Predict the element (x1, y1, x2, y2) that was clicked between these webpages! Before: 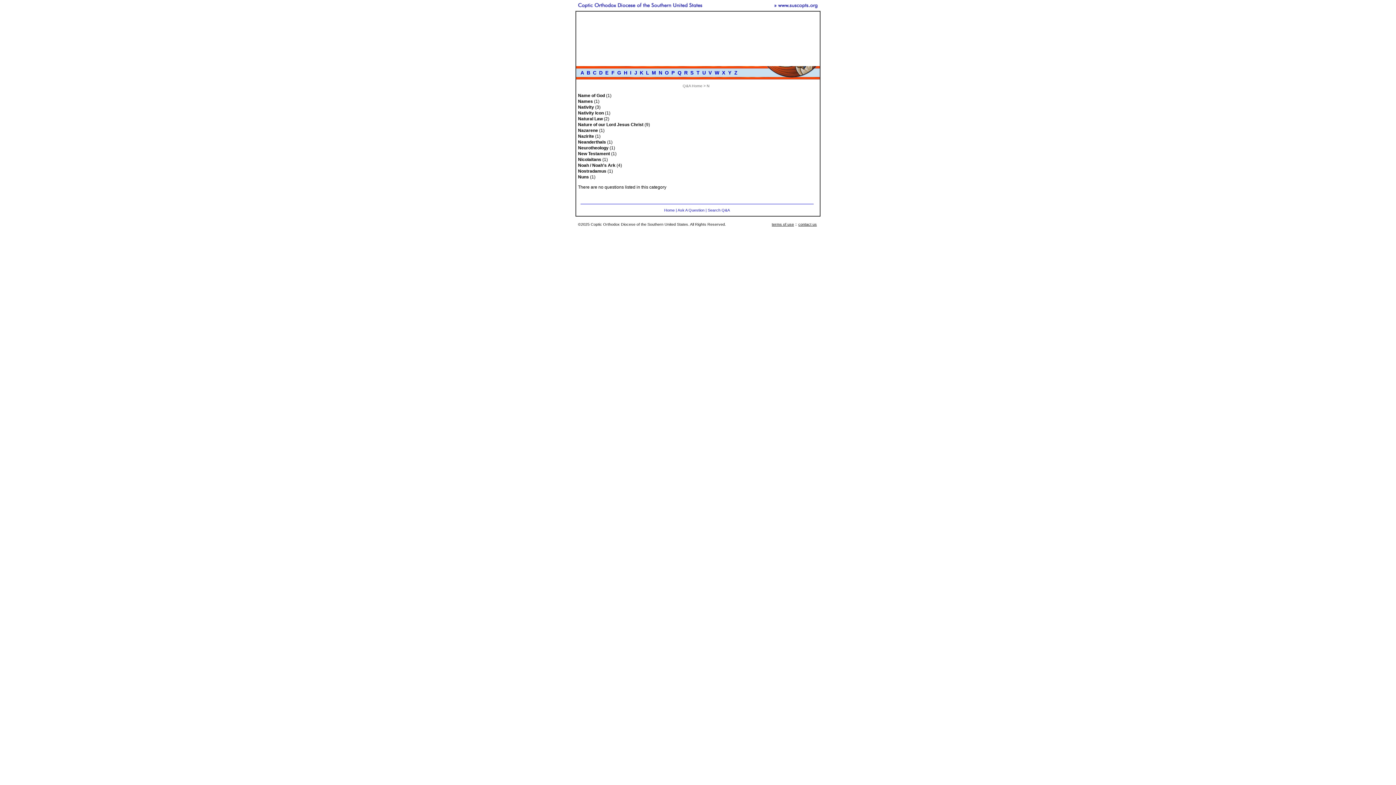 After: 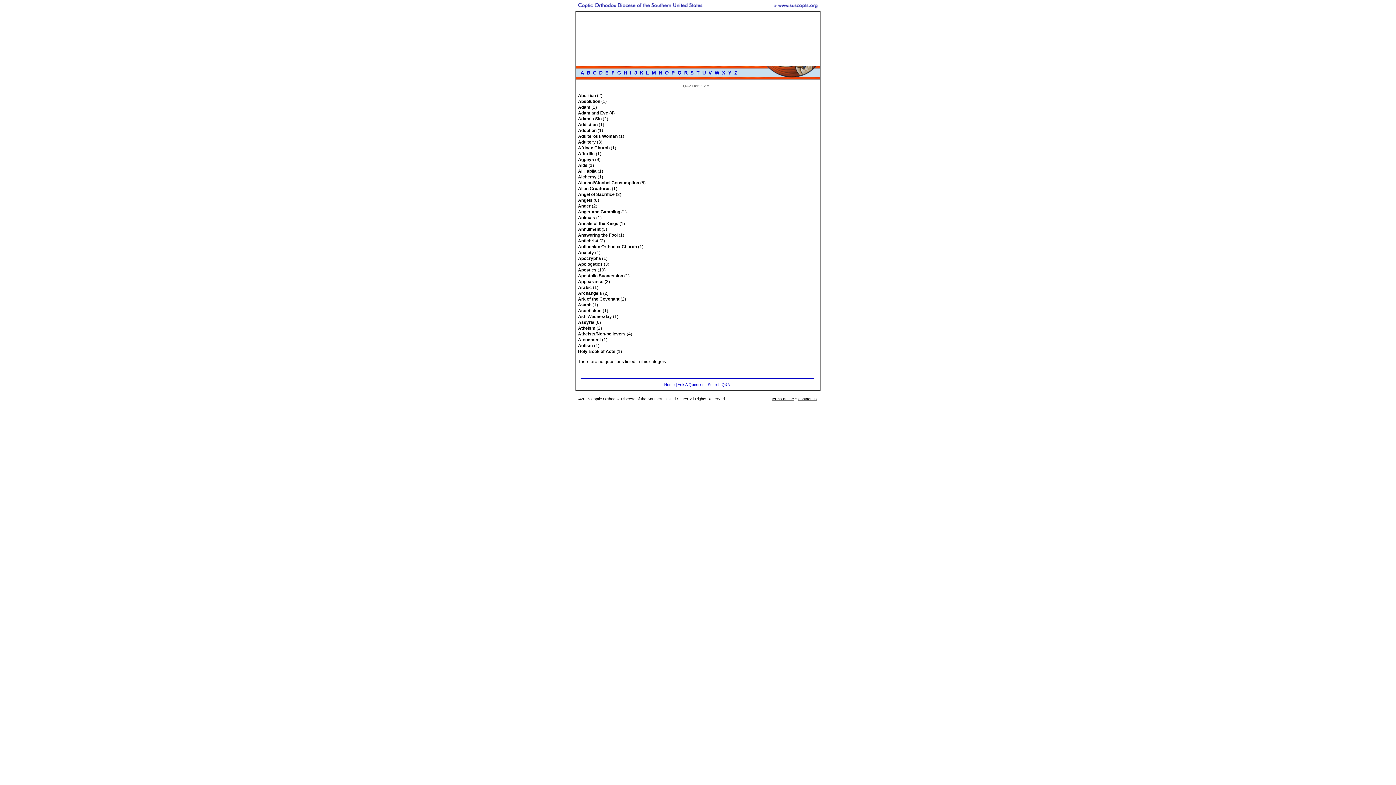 Action: label: A bbox: (580, 70, 584, 75)